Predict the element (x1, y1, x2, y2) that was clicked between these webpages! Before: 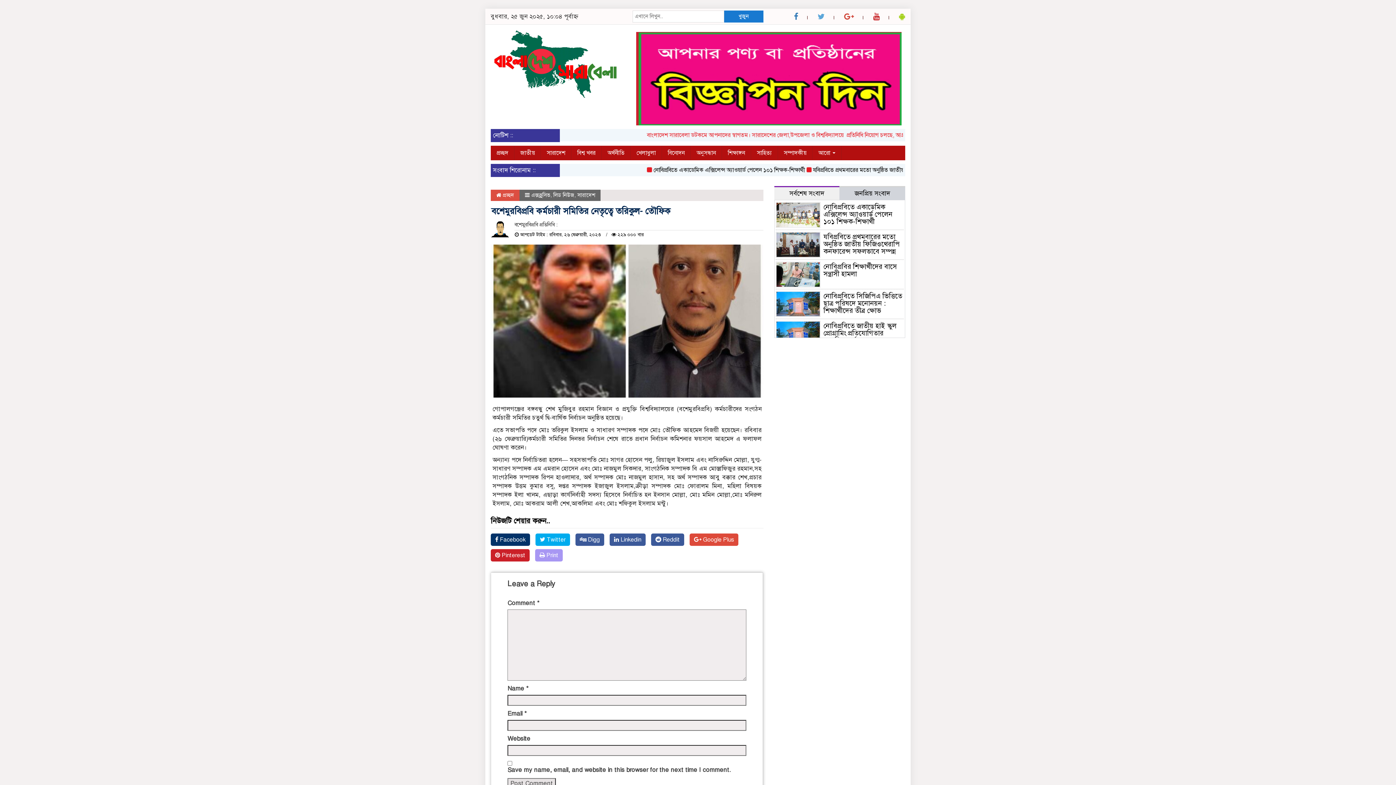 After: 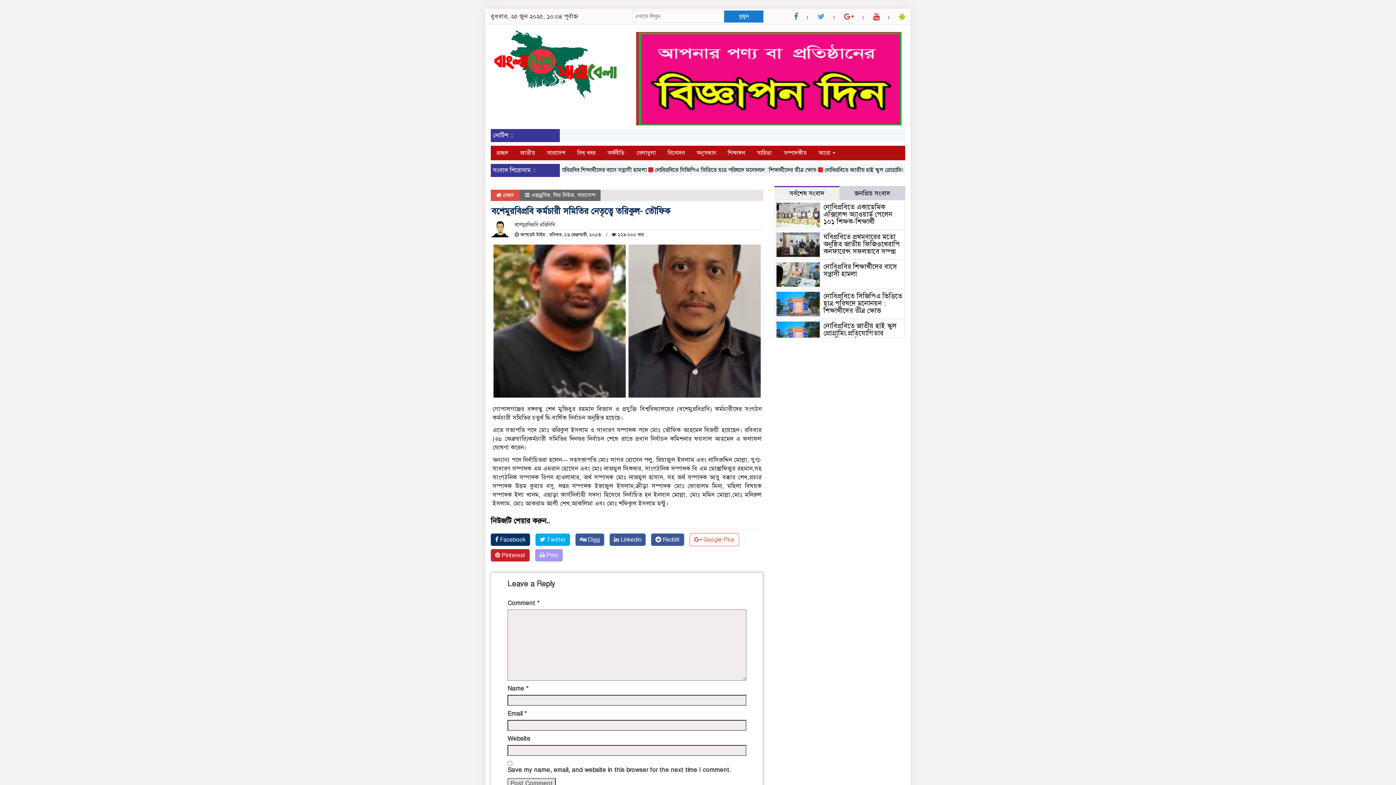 Action: bbox: (689, 533, 738, 546) label:  Google Plus